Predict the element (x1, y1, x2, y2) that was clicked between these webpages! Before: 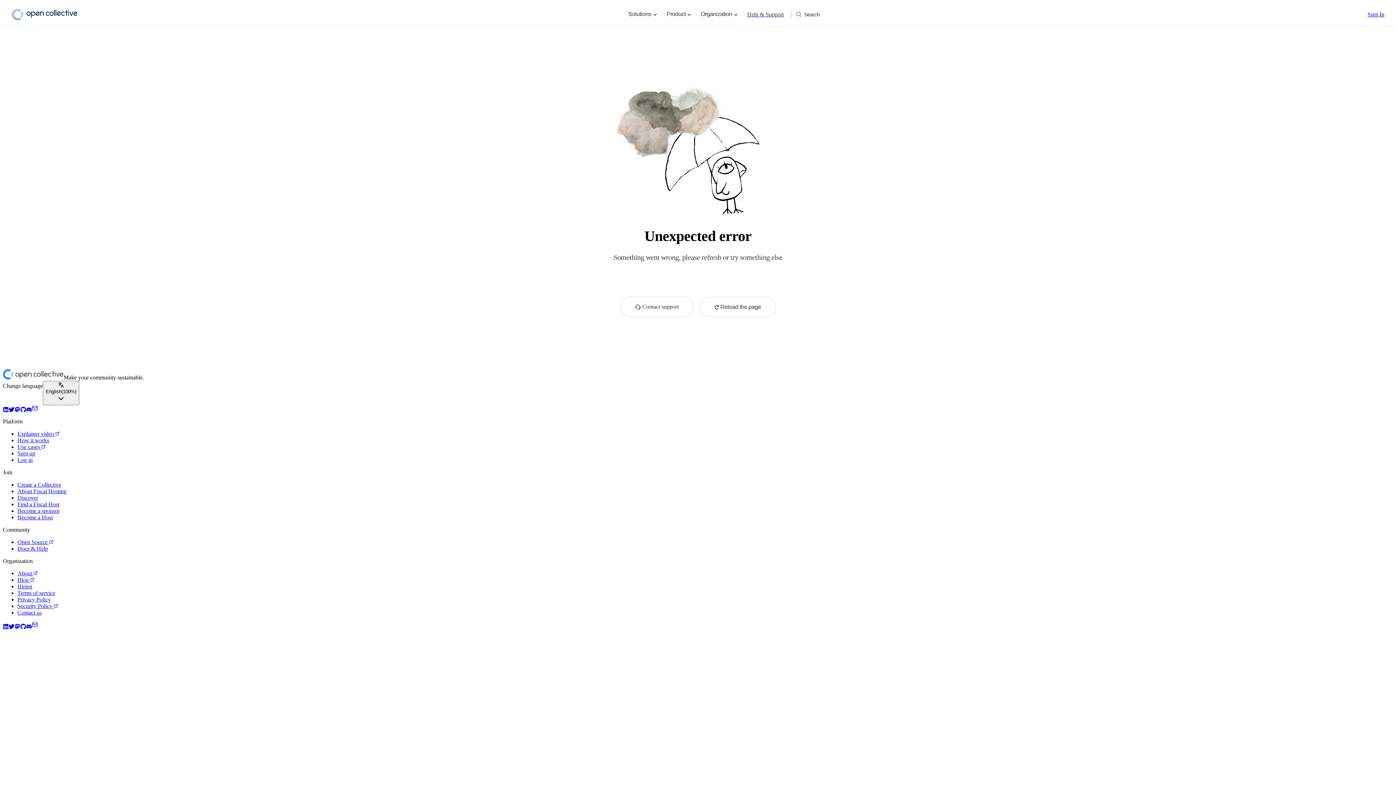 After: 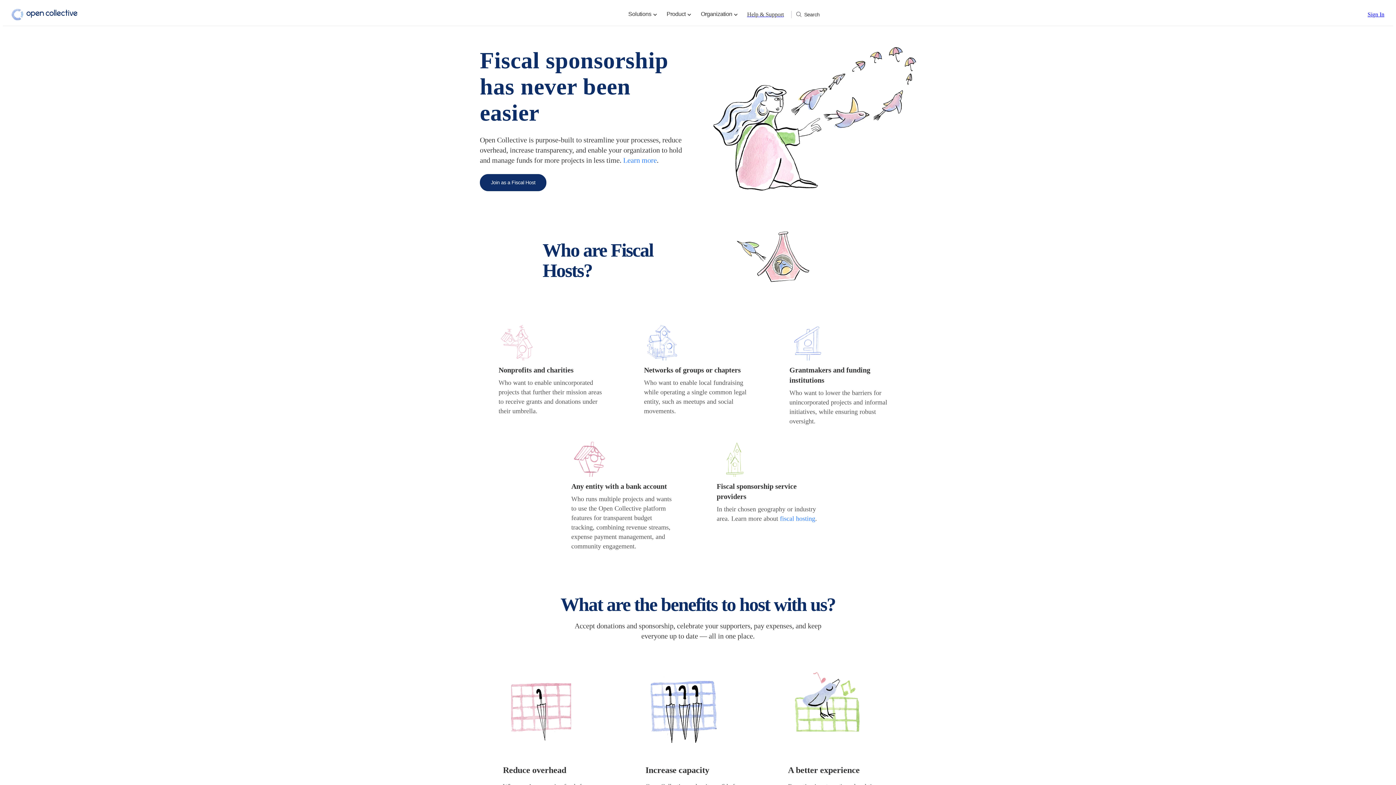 Action: bbox: (17, 514, 52, 520) label: Become a Host